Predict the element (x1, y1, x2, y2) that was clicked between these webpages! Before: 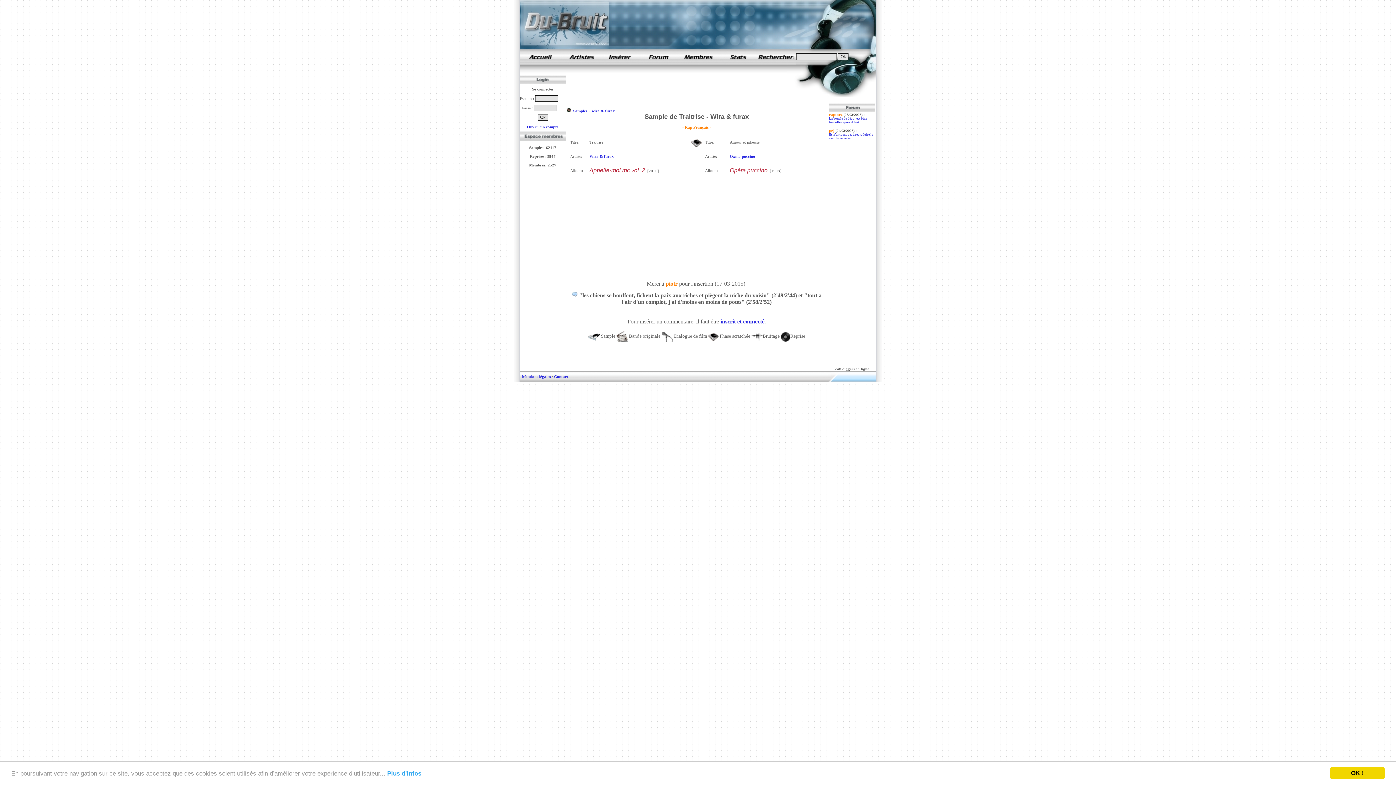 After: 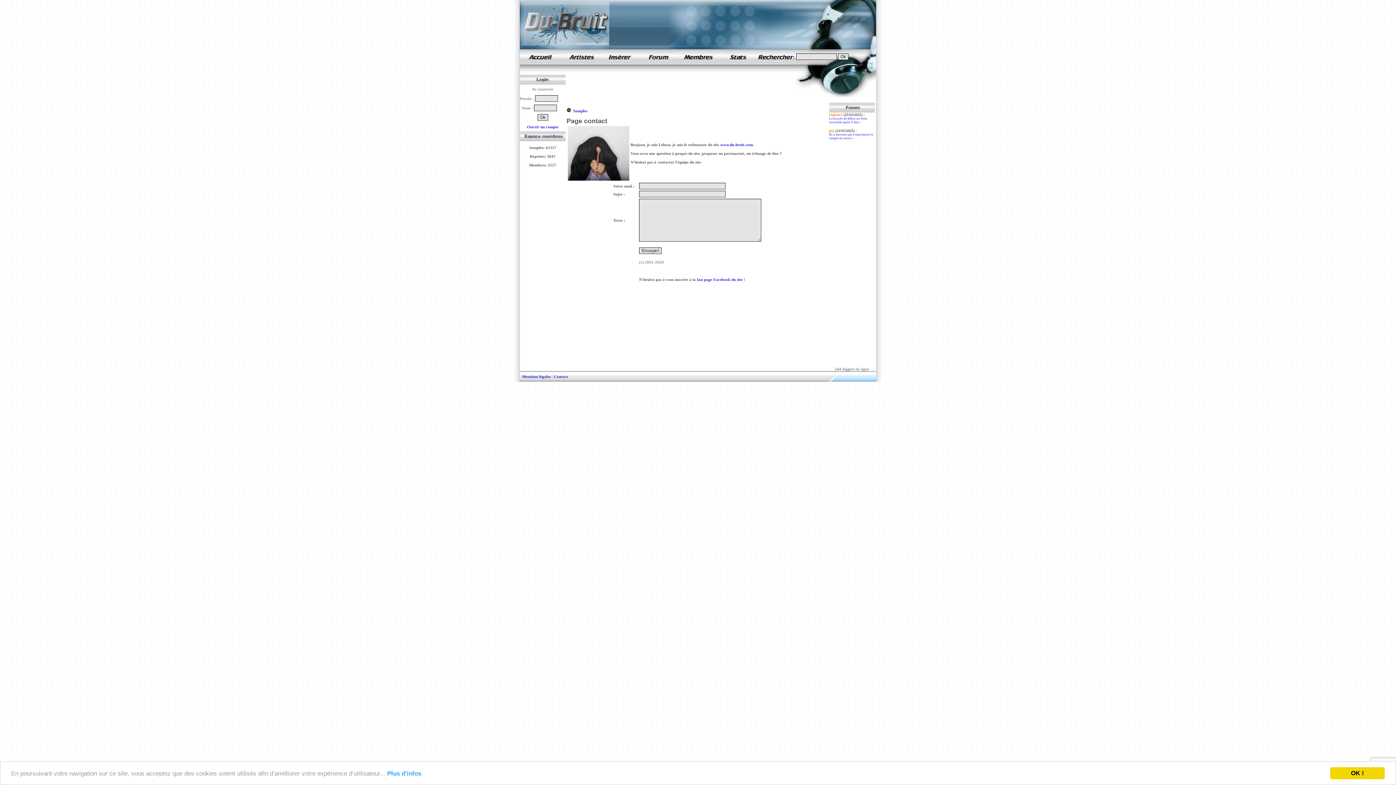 Action: label: Contact bbox: (554, 374, 568, 378)